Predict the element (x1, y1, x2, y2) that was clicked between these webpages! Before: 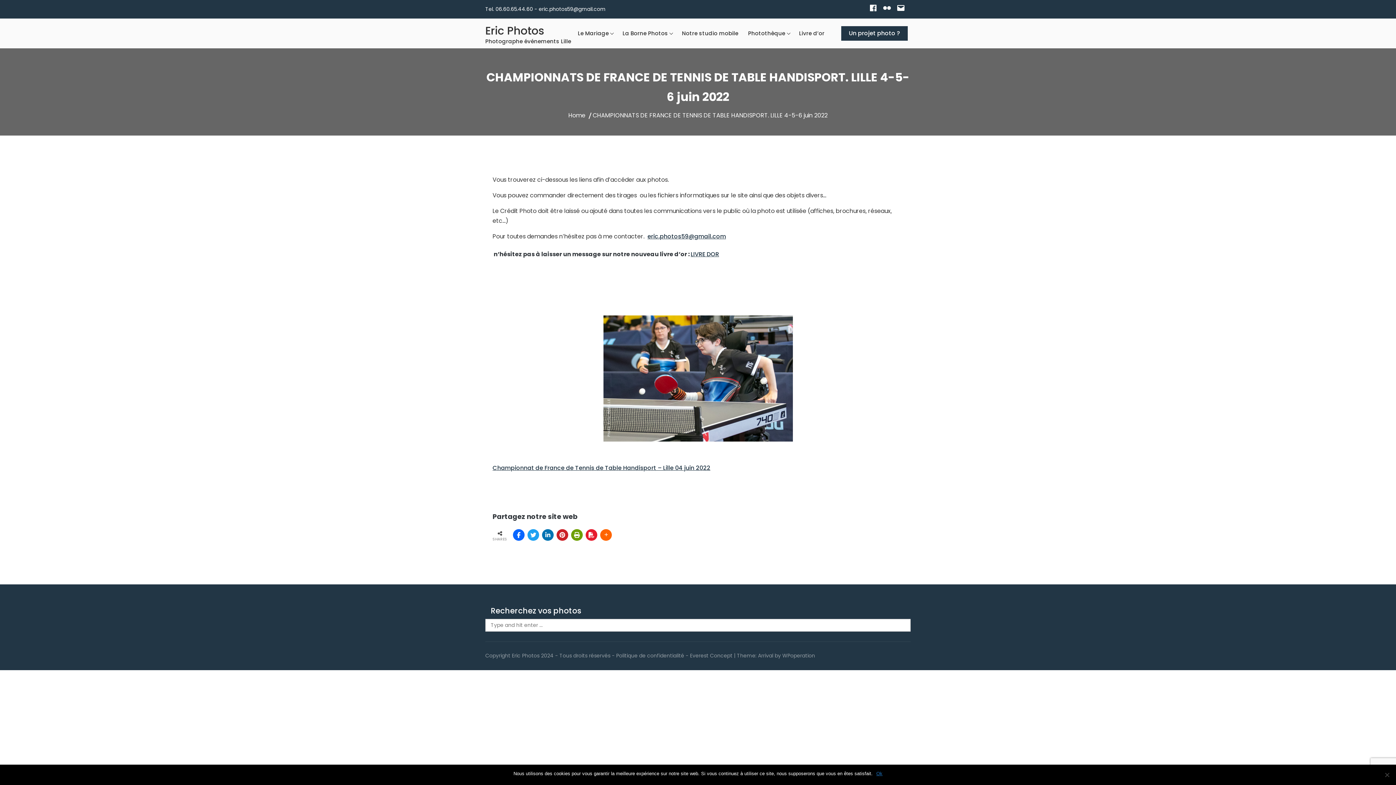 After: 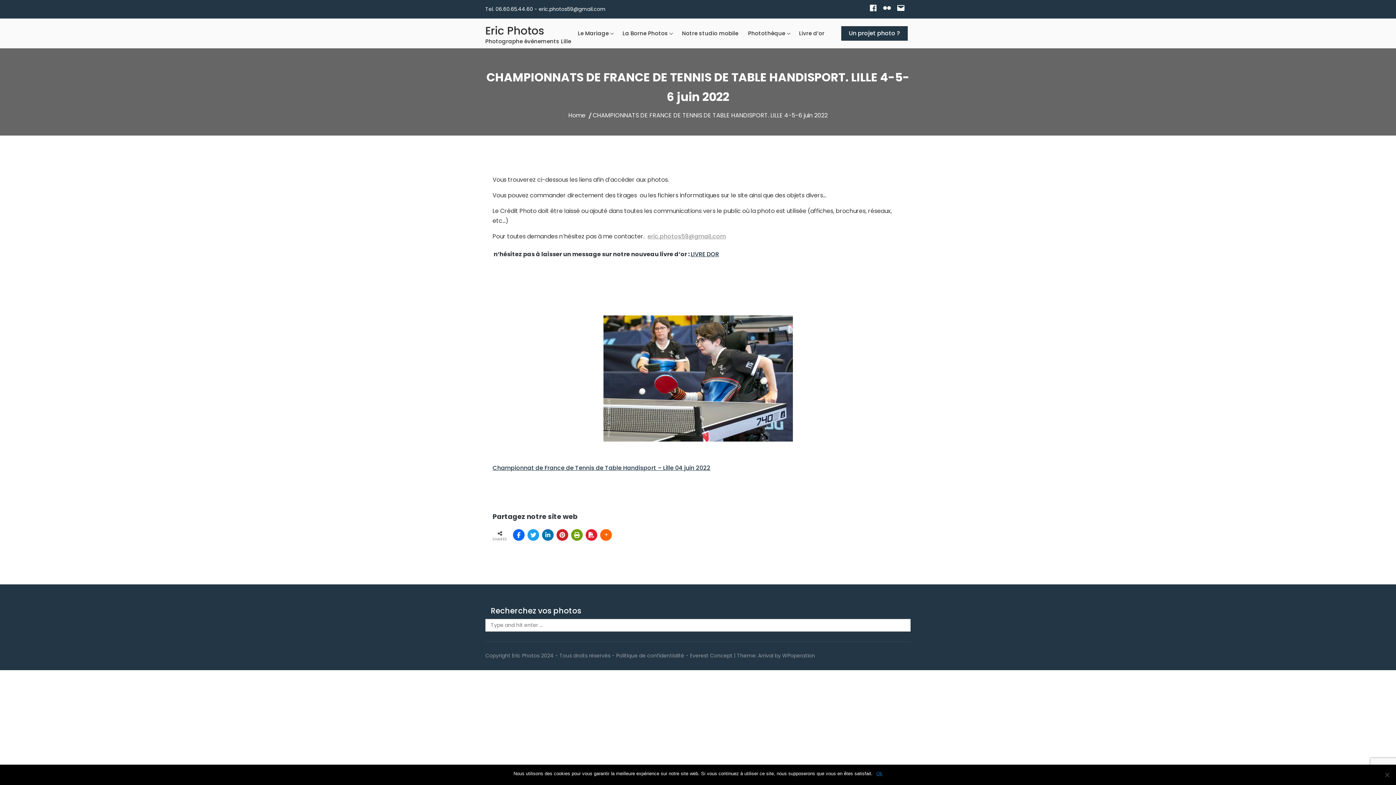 Action: label: eric.photos59@gmail.com bbox: (647, 232, 726, 240)